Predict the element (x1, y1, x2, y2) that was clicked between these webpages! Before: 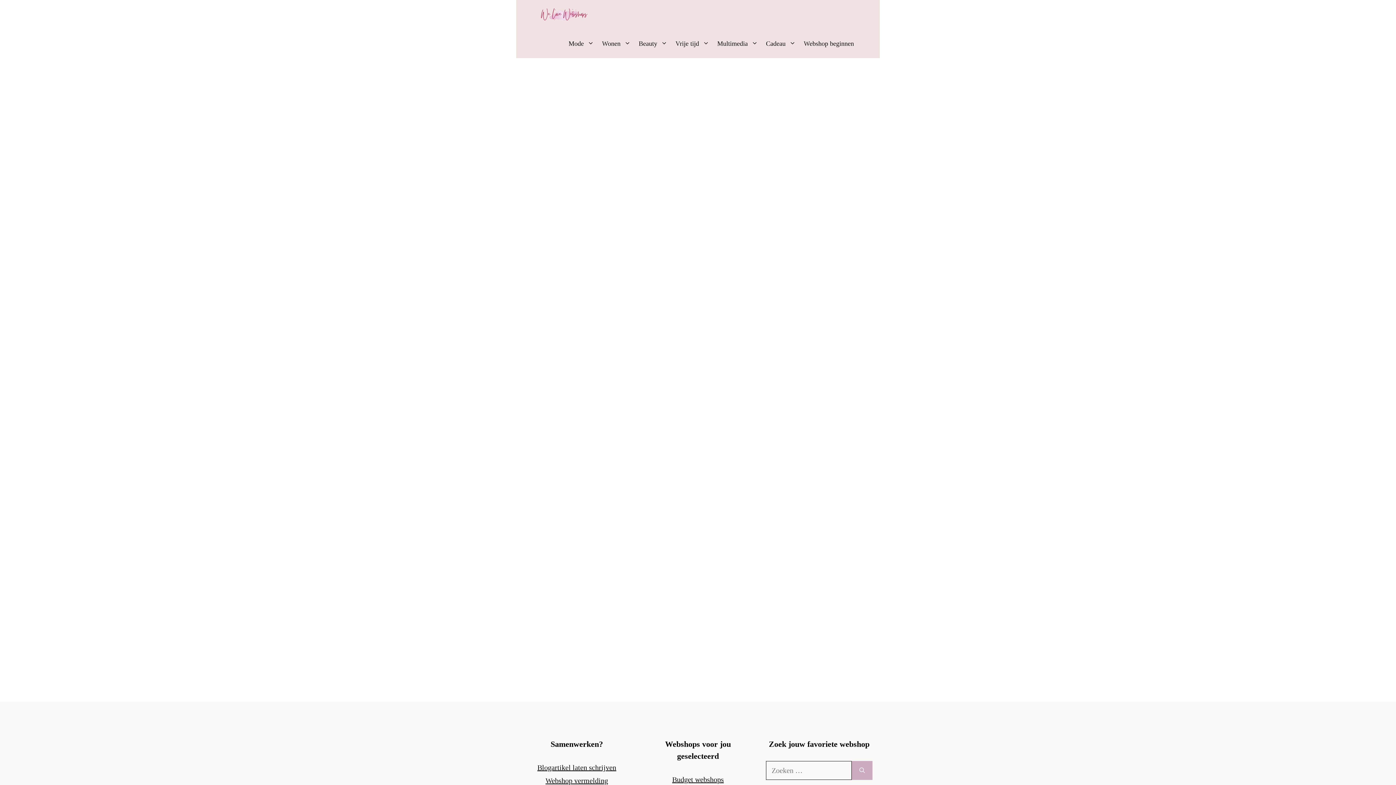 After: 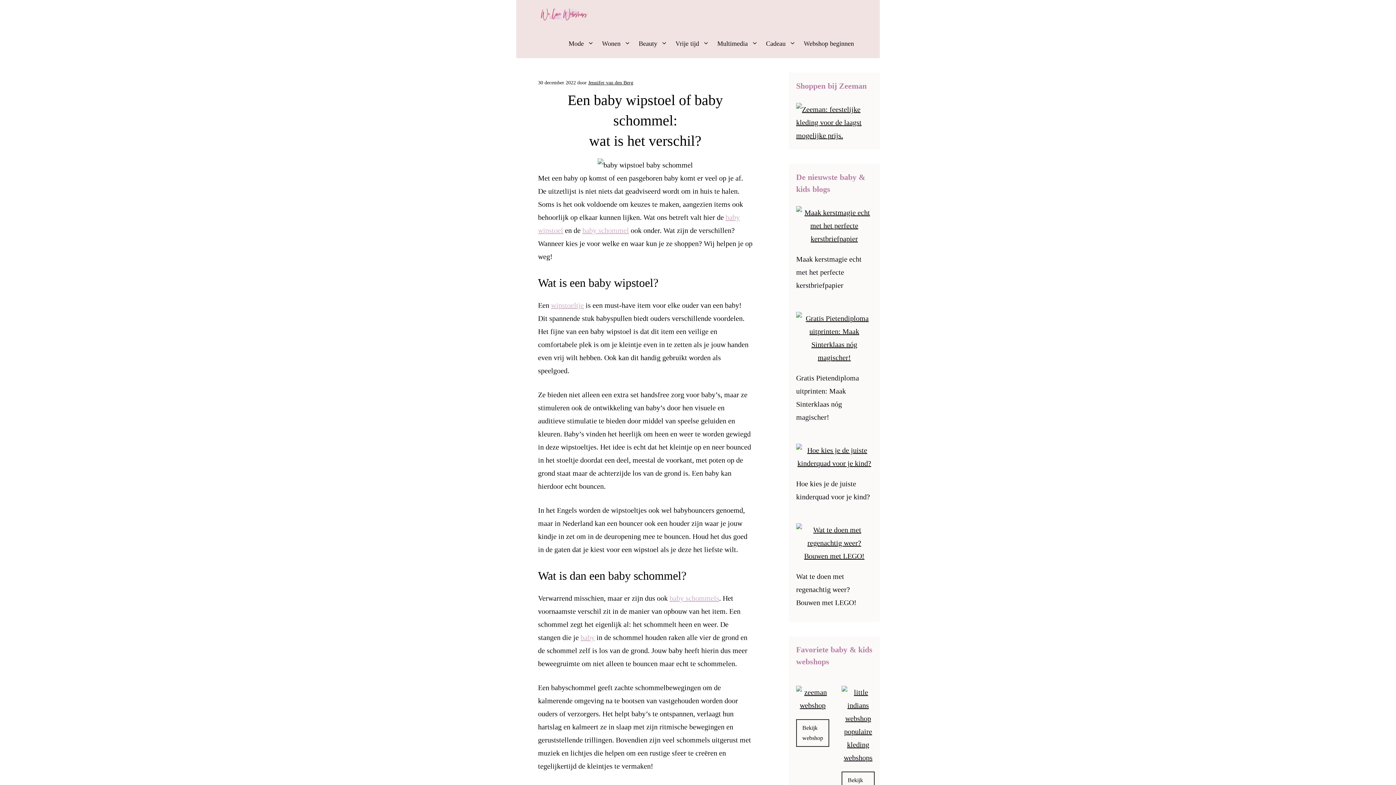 Action: label: Lees meer over Een baby wipstoel of baby schommel: wat is het verschil? bbox: (538, 620, 583, 640)